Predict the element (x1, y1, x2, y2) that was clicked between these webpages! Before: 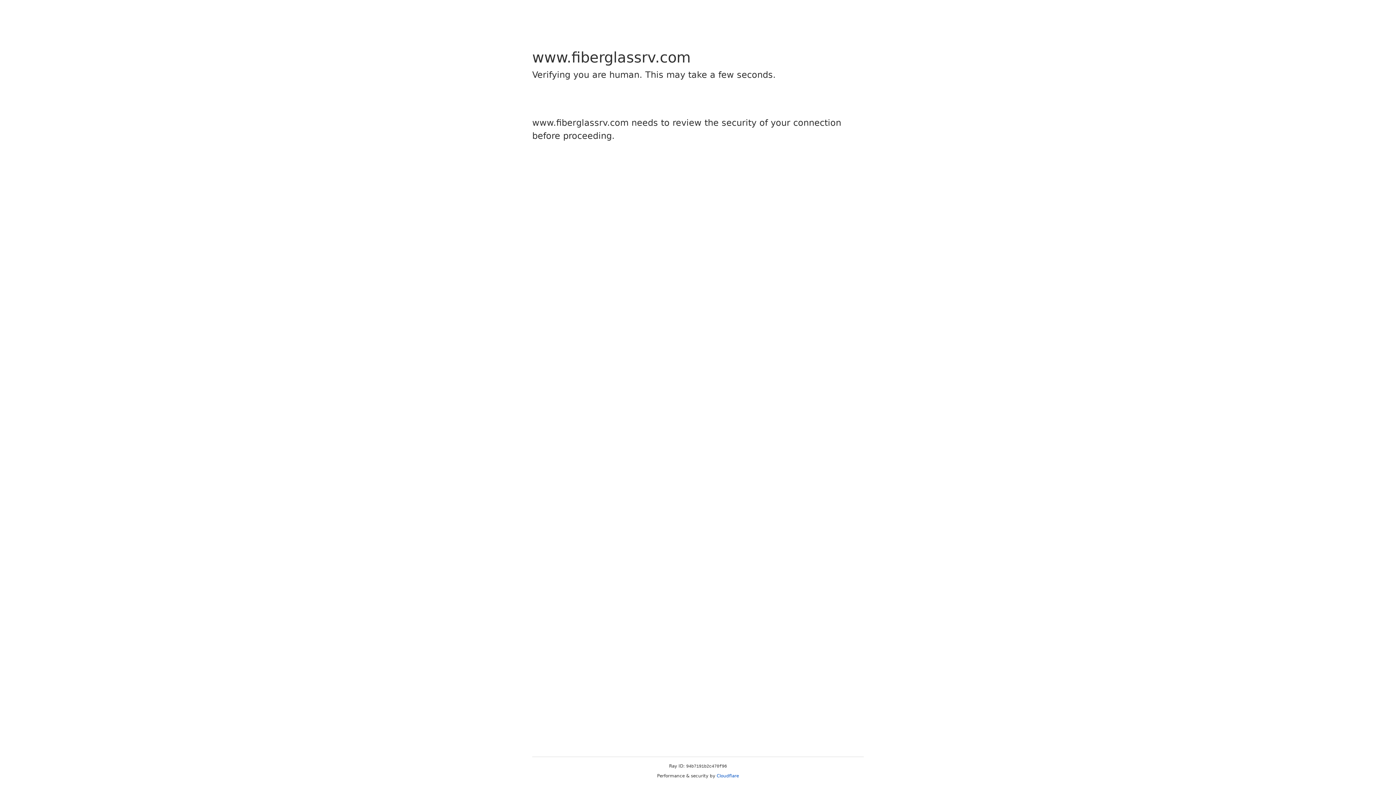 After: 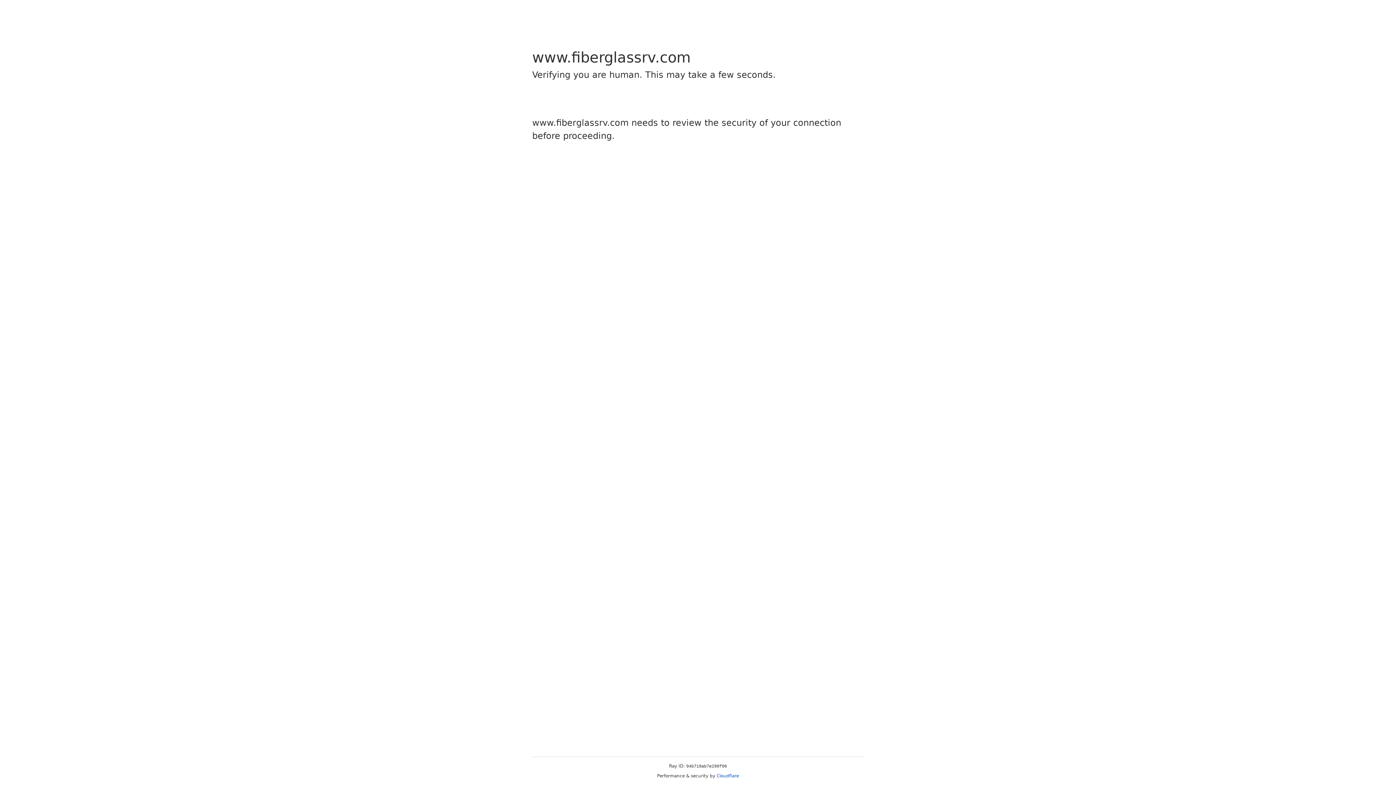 Action: bbox: (716, 773, 739, 778) label: Cloudflare